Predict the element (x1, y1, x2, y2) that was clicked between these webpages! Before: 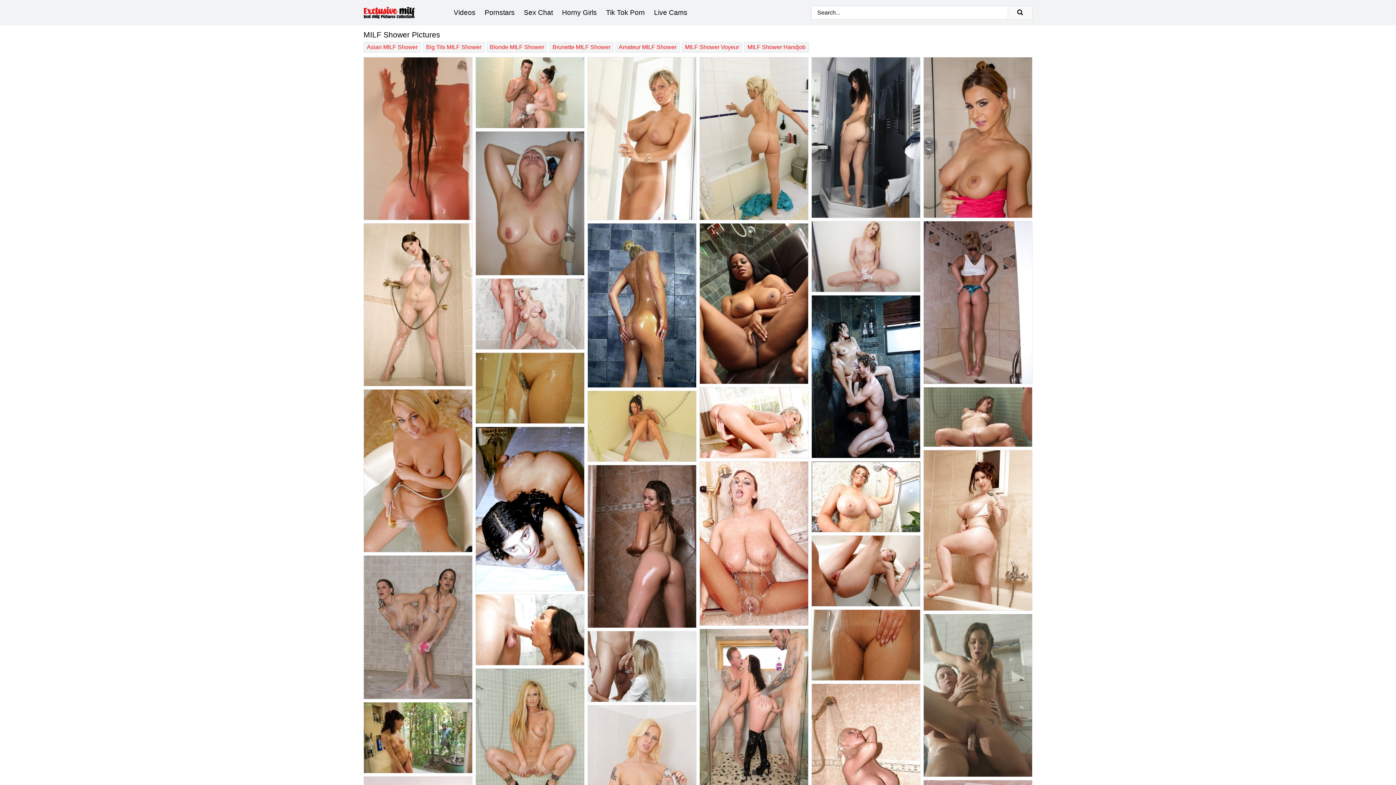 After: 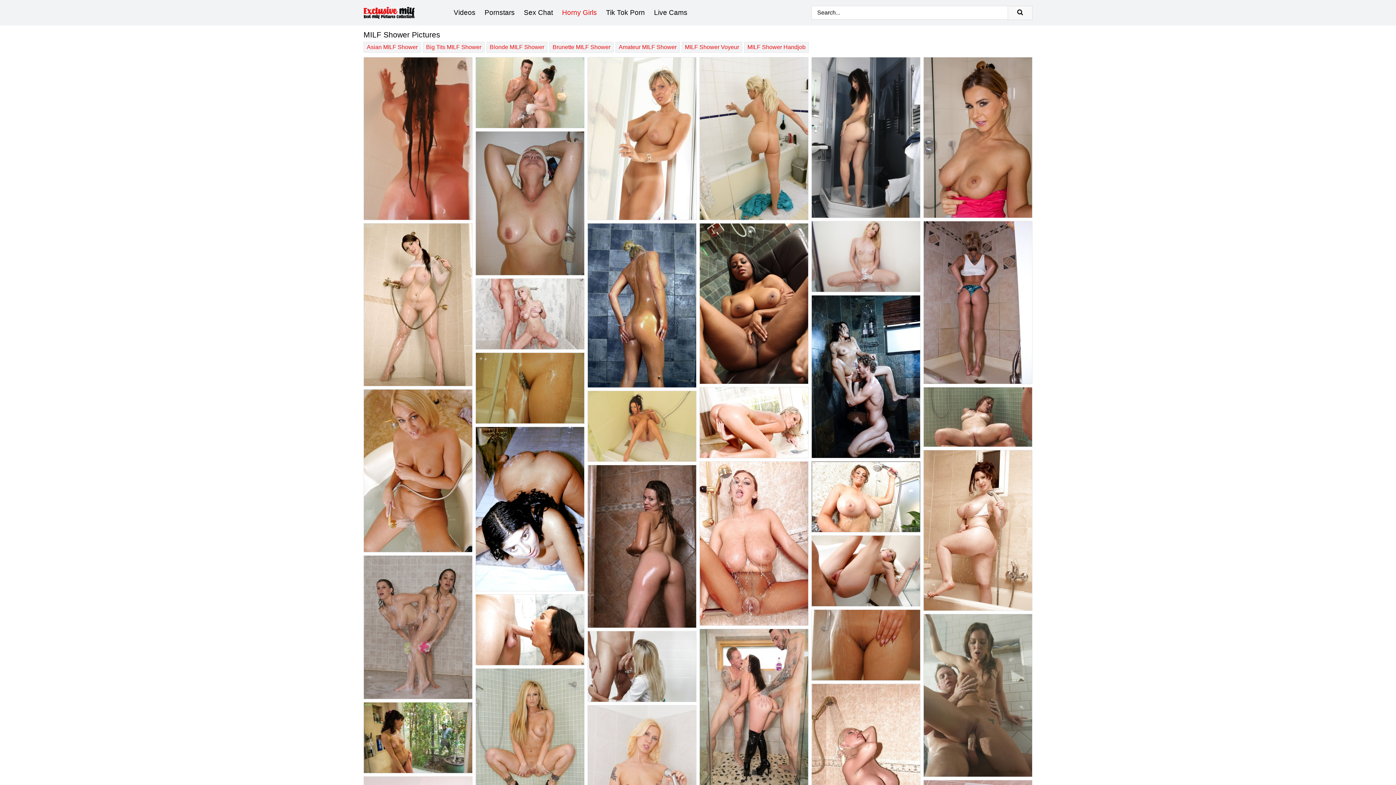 Action: label: Horny Girls bbox: (562, 0, 606, 25)